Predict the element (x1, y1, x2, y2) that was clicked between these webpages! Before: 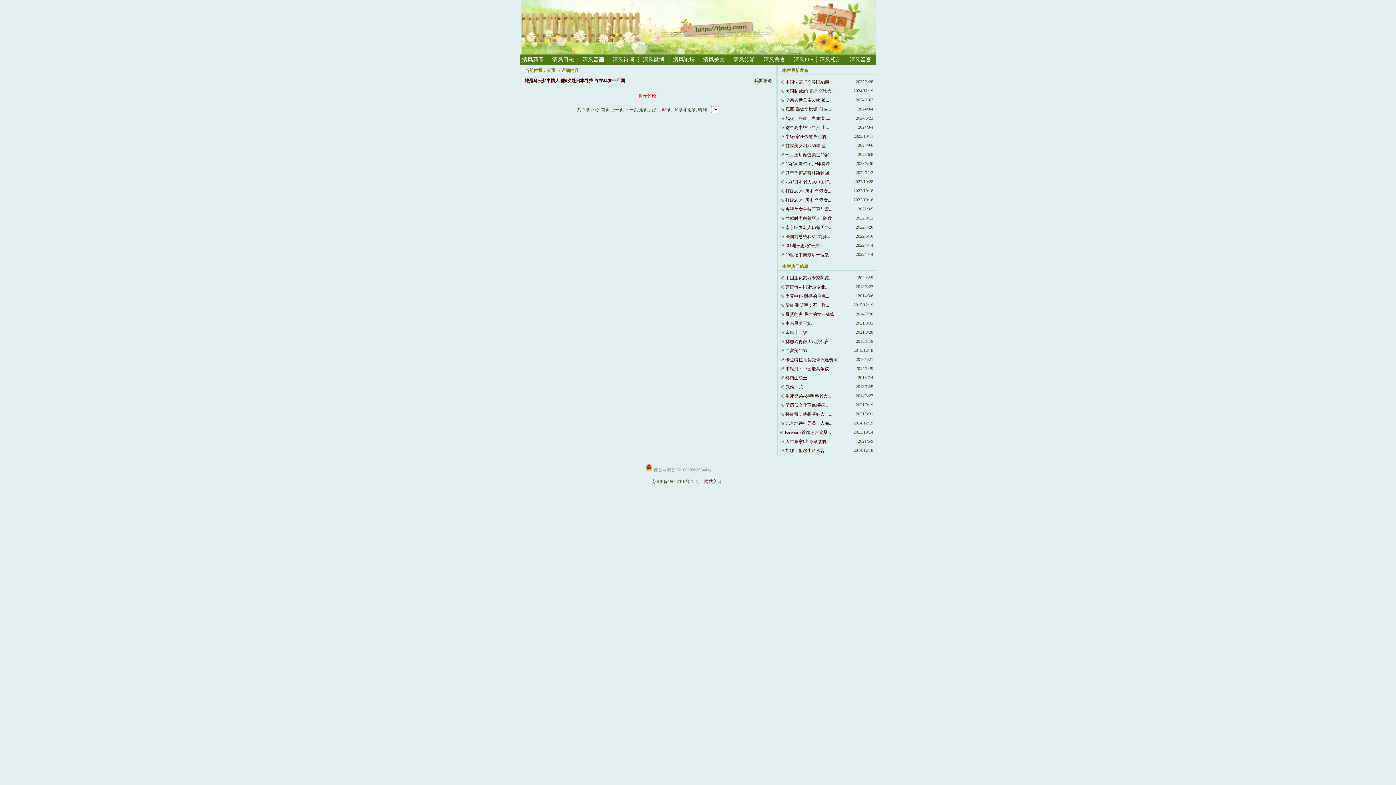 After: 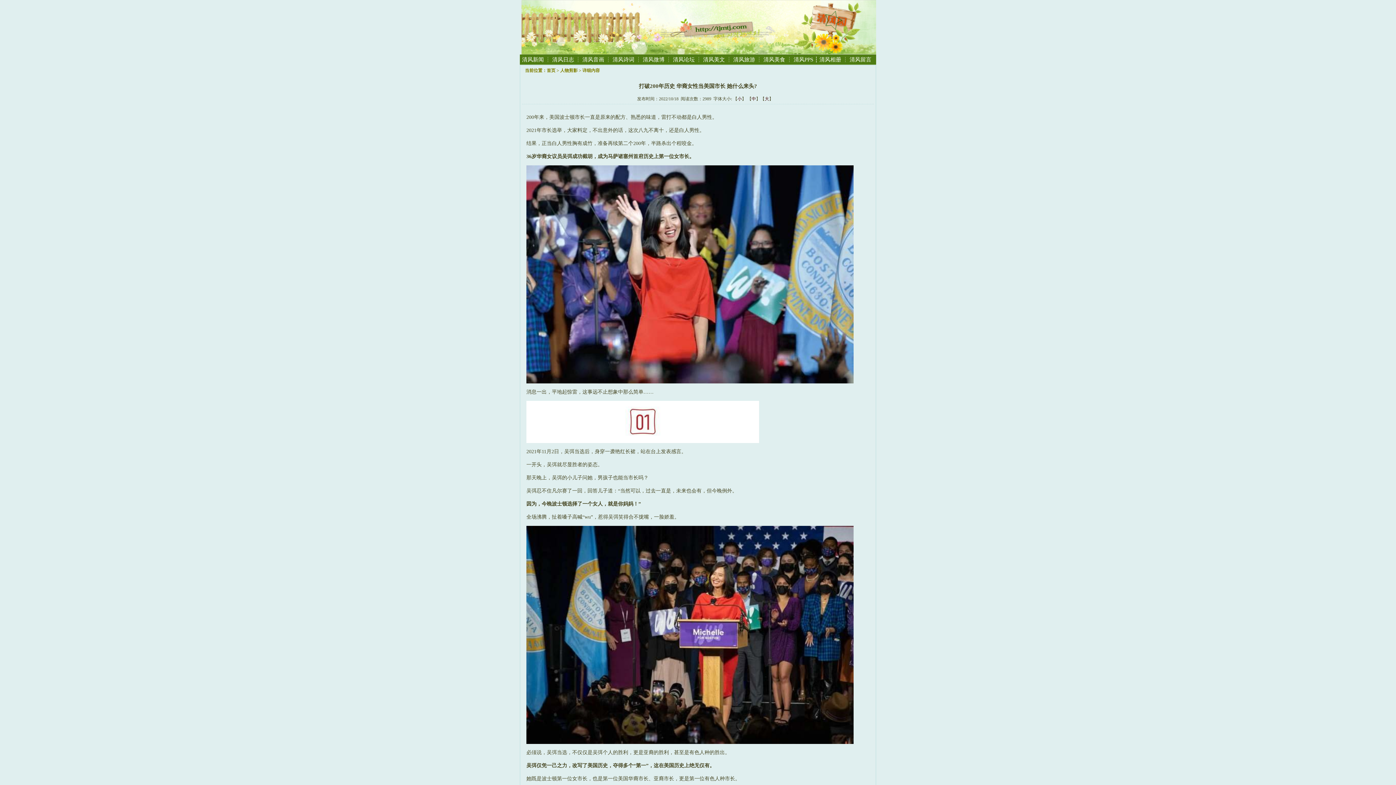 Action: label: 打破200年历史 华裔女... bbox: (785, 197, 831, 202)